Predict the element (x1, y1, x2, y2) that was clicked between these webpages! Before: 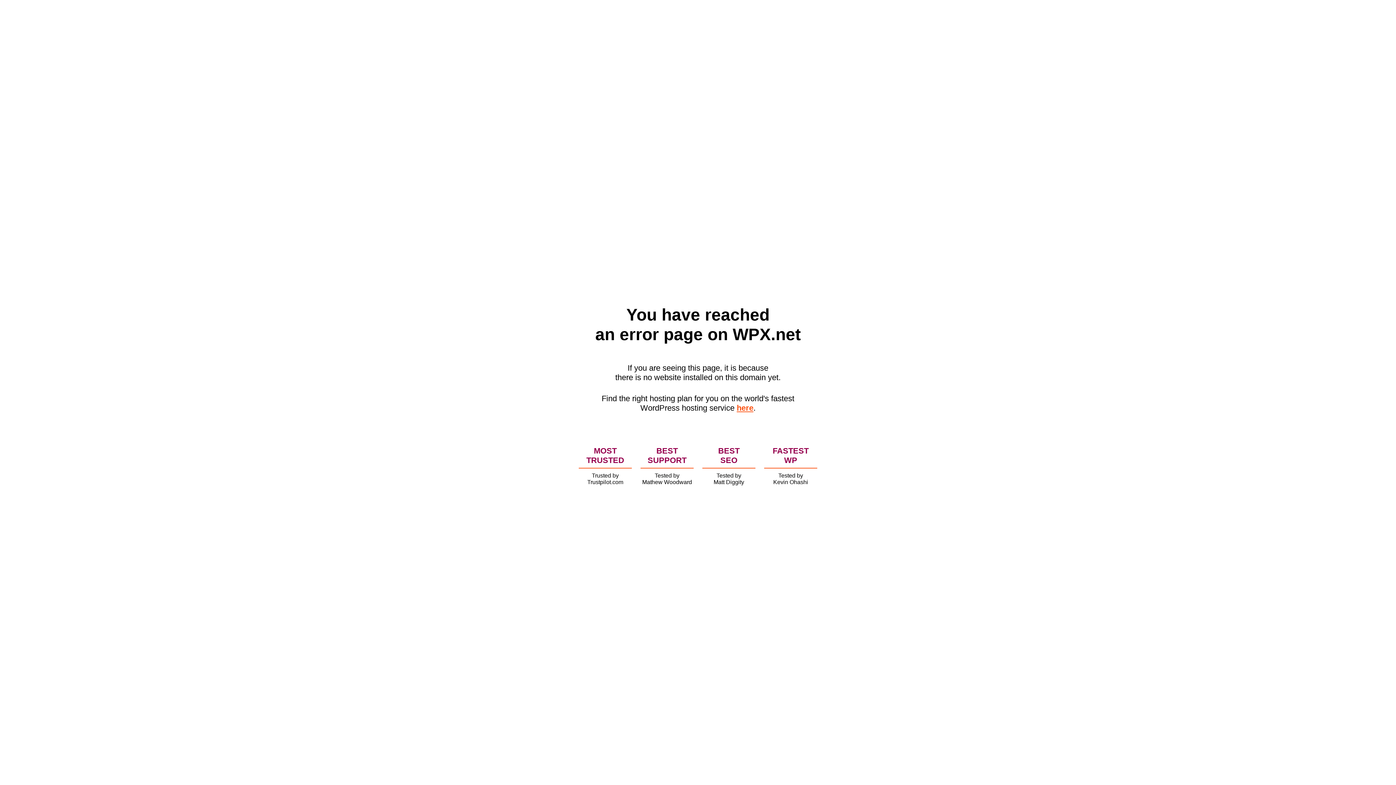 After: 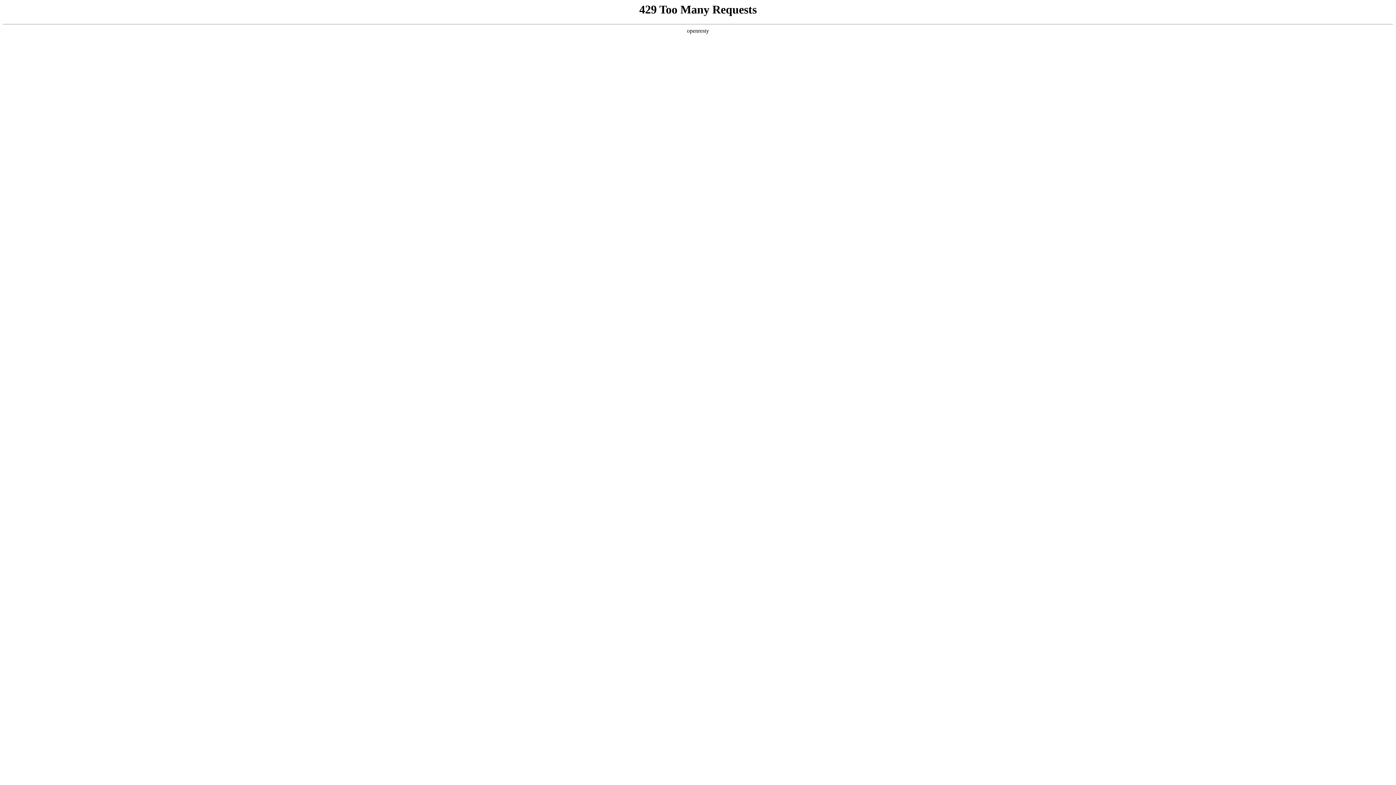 Action: label: here bbox: (736, 403, 753, 412)